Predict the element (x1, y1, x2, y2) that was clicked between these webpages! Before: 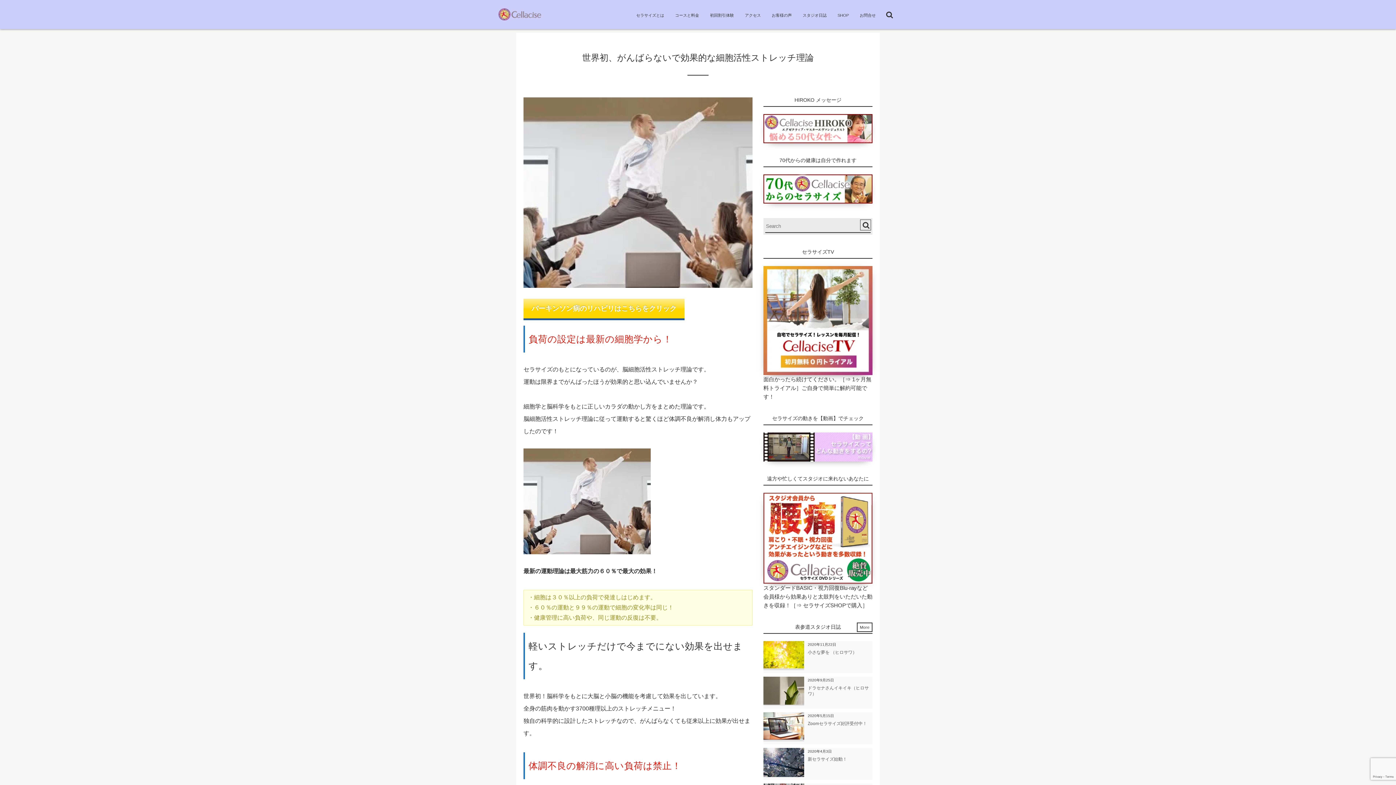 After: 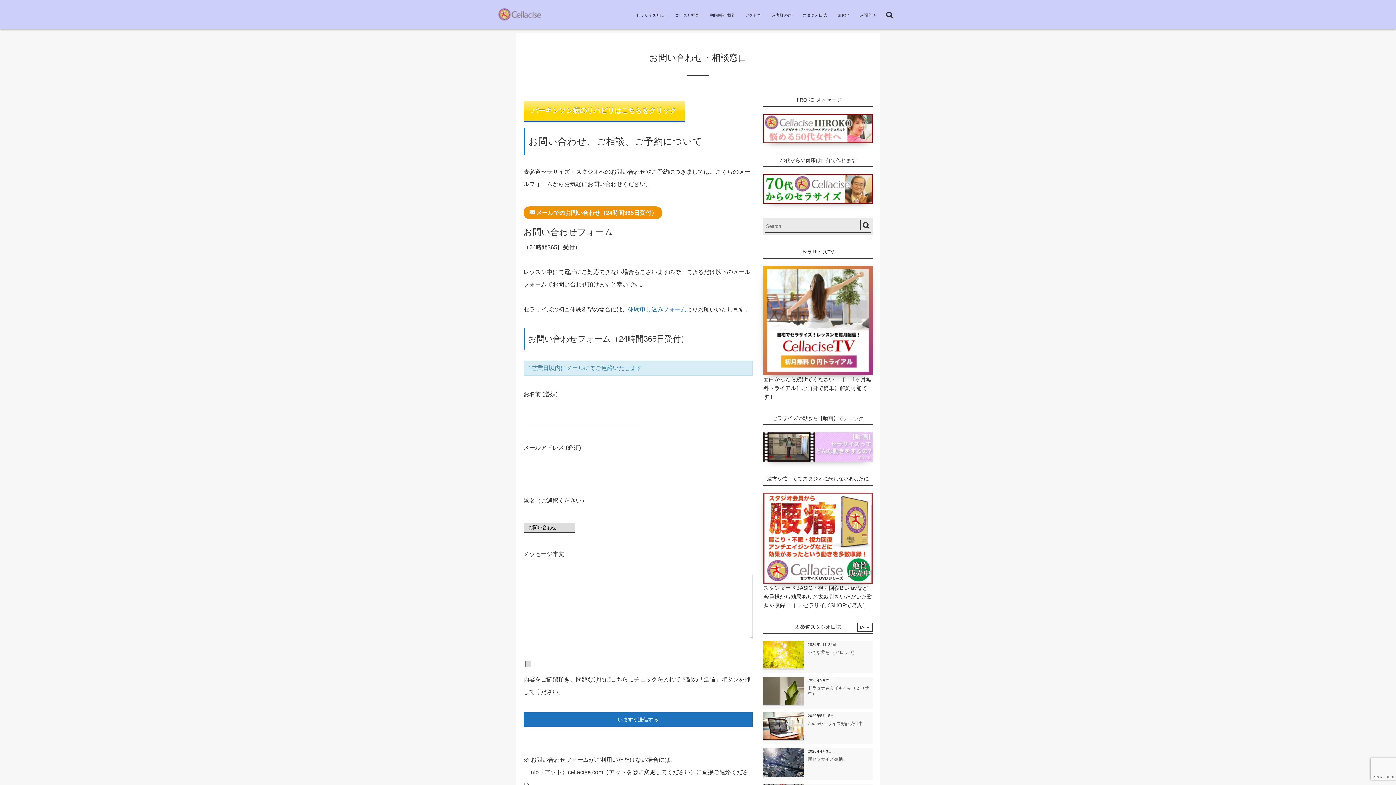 Action: label: お問合せ bbox: (860, 0, 876, 29)